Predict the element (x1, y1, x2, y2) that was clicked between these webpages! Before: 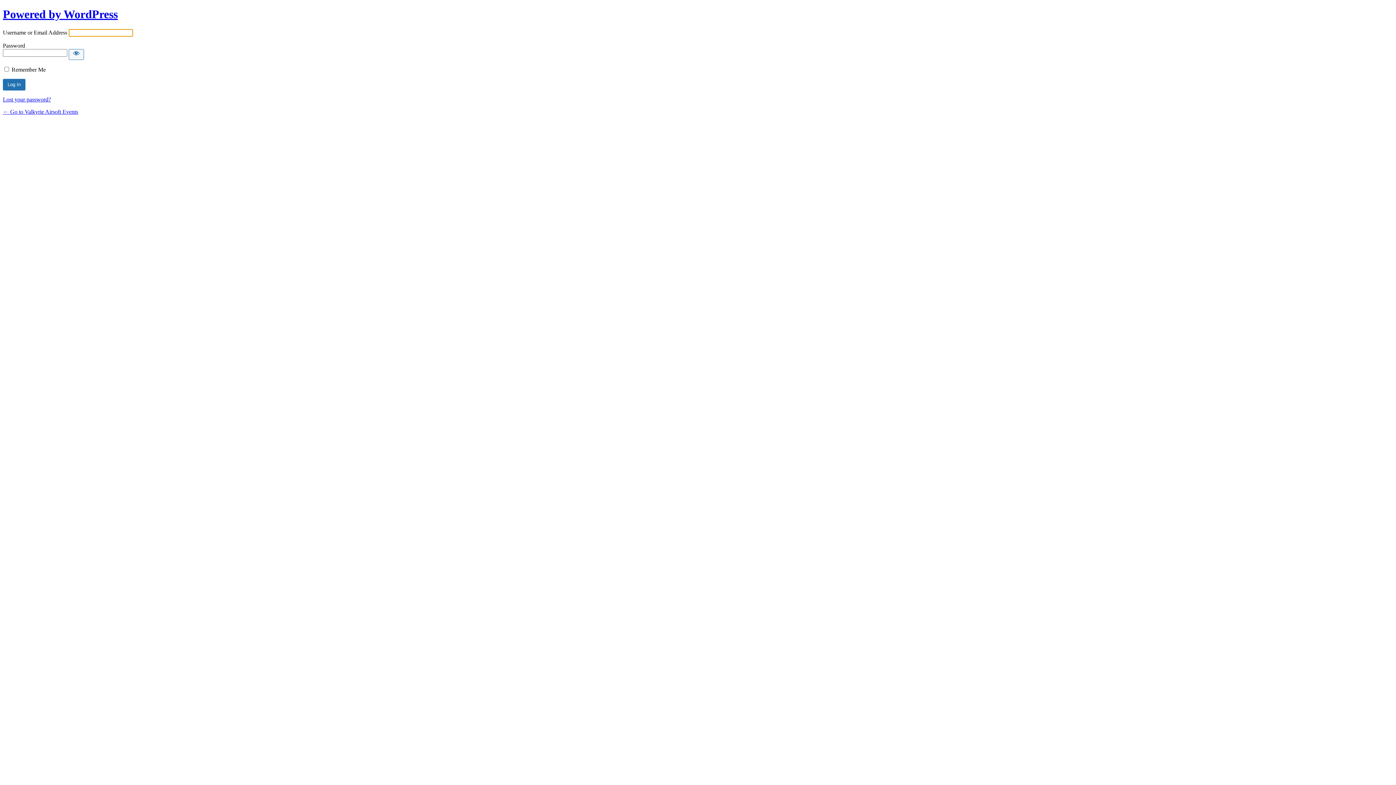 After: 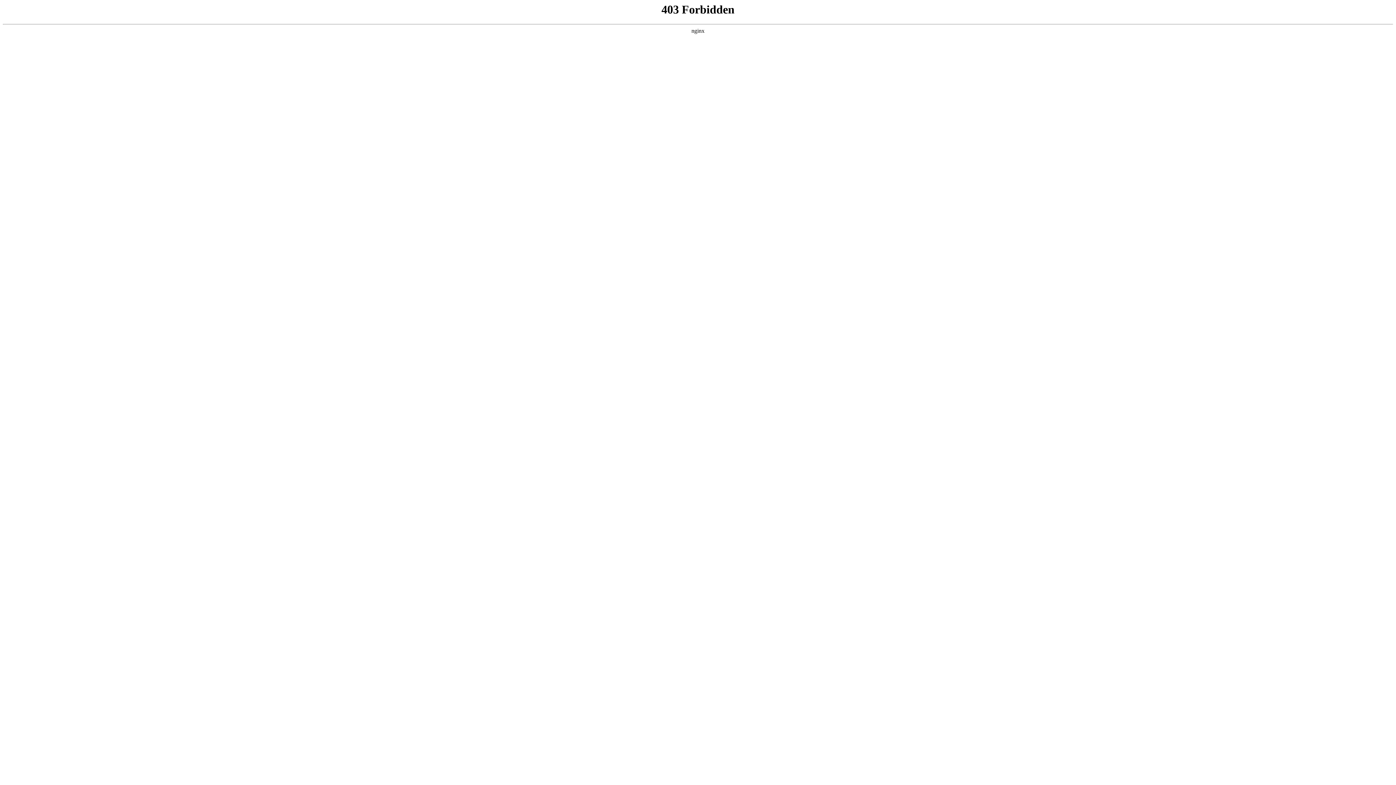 Action: bbox: (2, 7, 117, 20) label: Powered by WordPress